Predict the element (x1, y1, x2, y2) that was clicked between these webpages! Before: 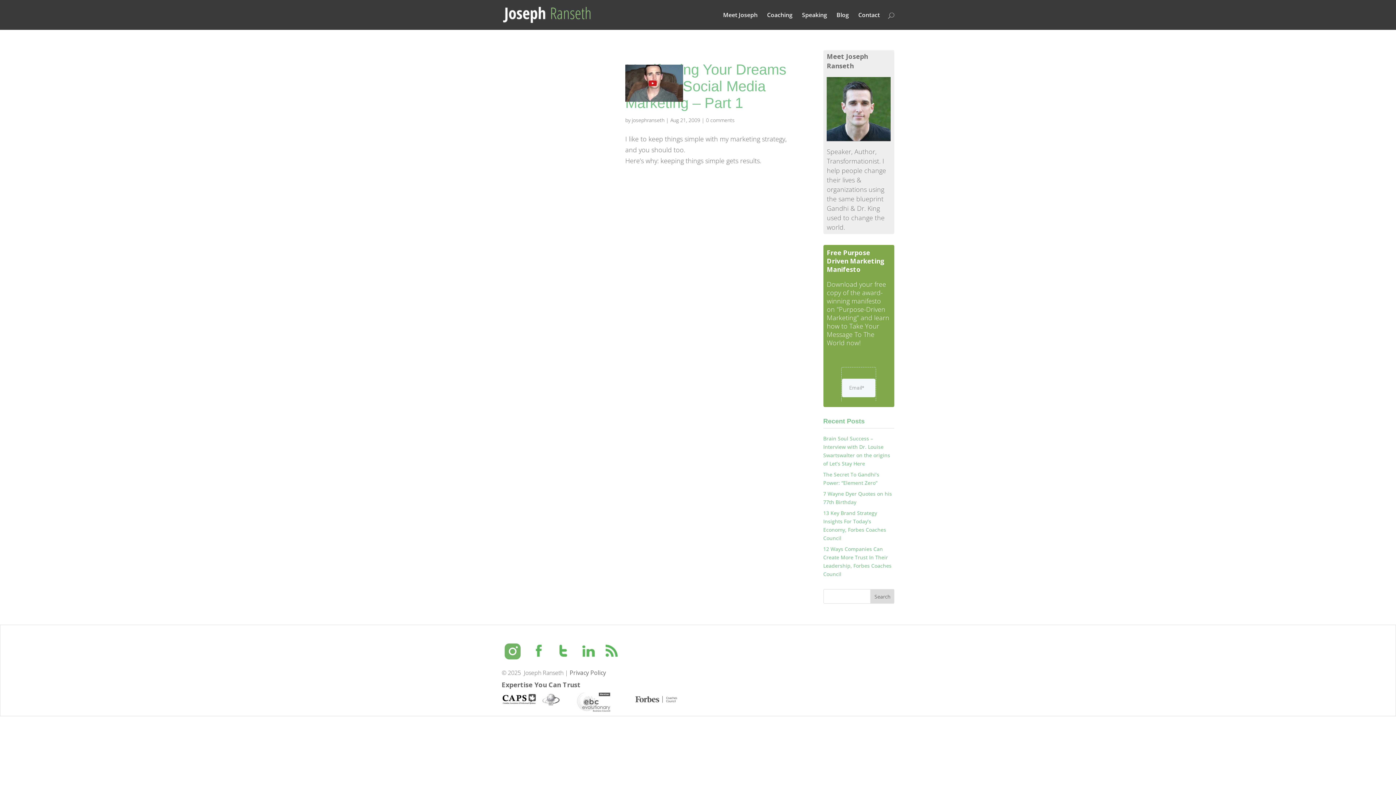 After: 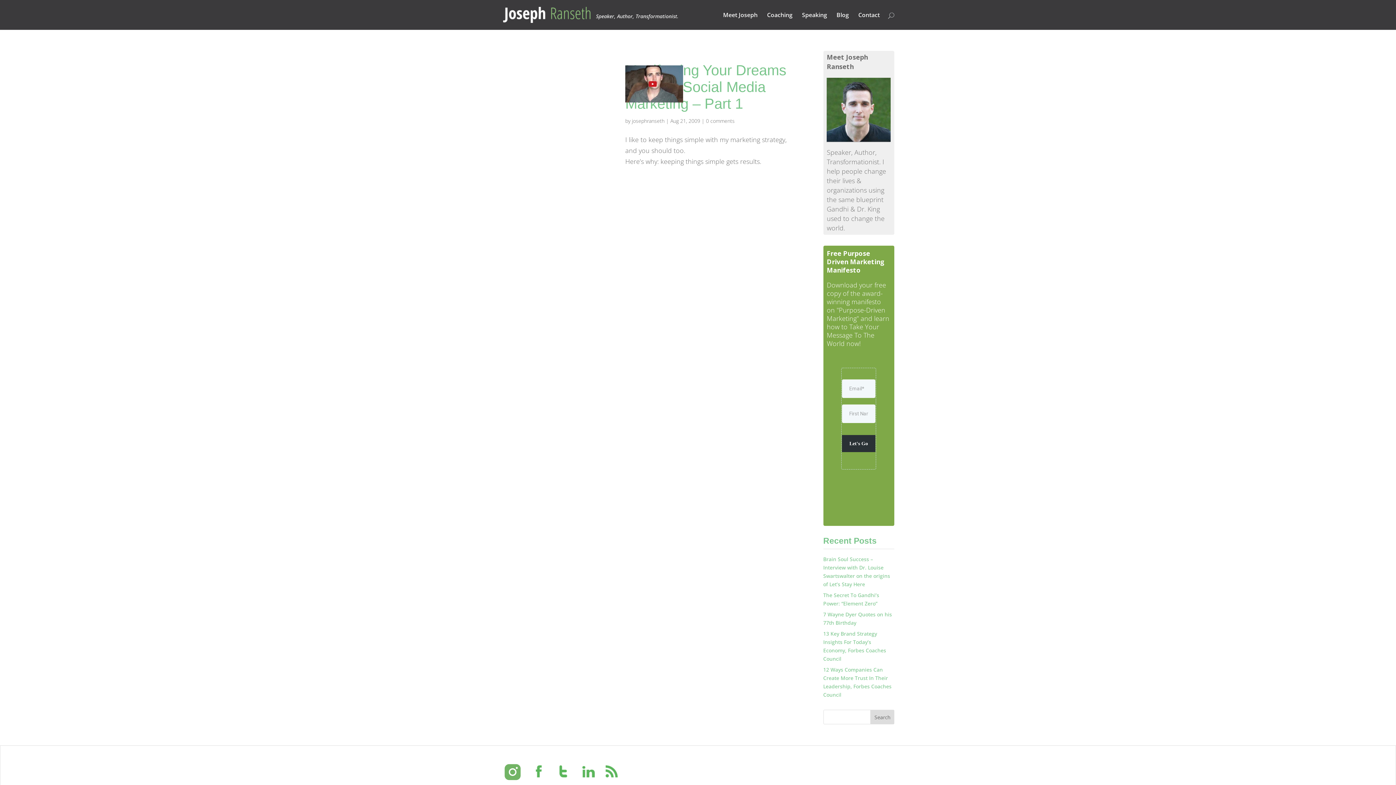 Action: bbox: (536, 657, 557, 664)